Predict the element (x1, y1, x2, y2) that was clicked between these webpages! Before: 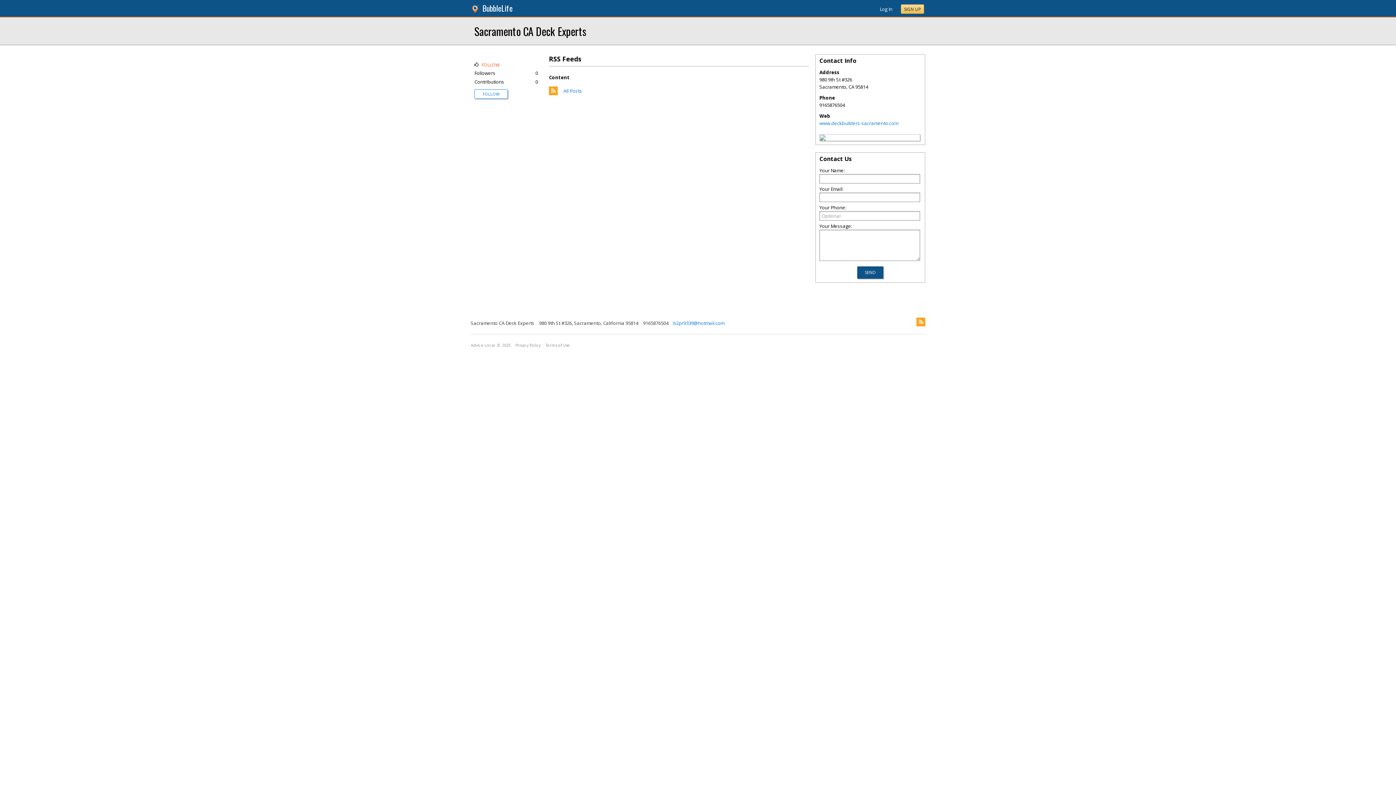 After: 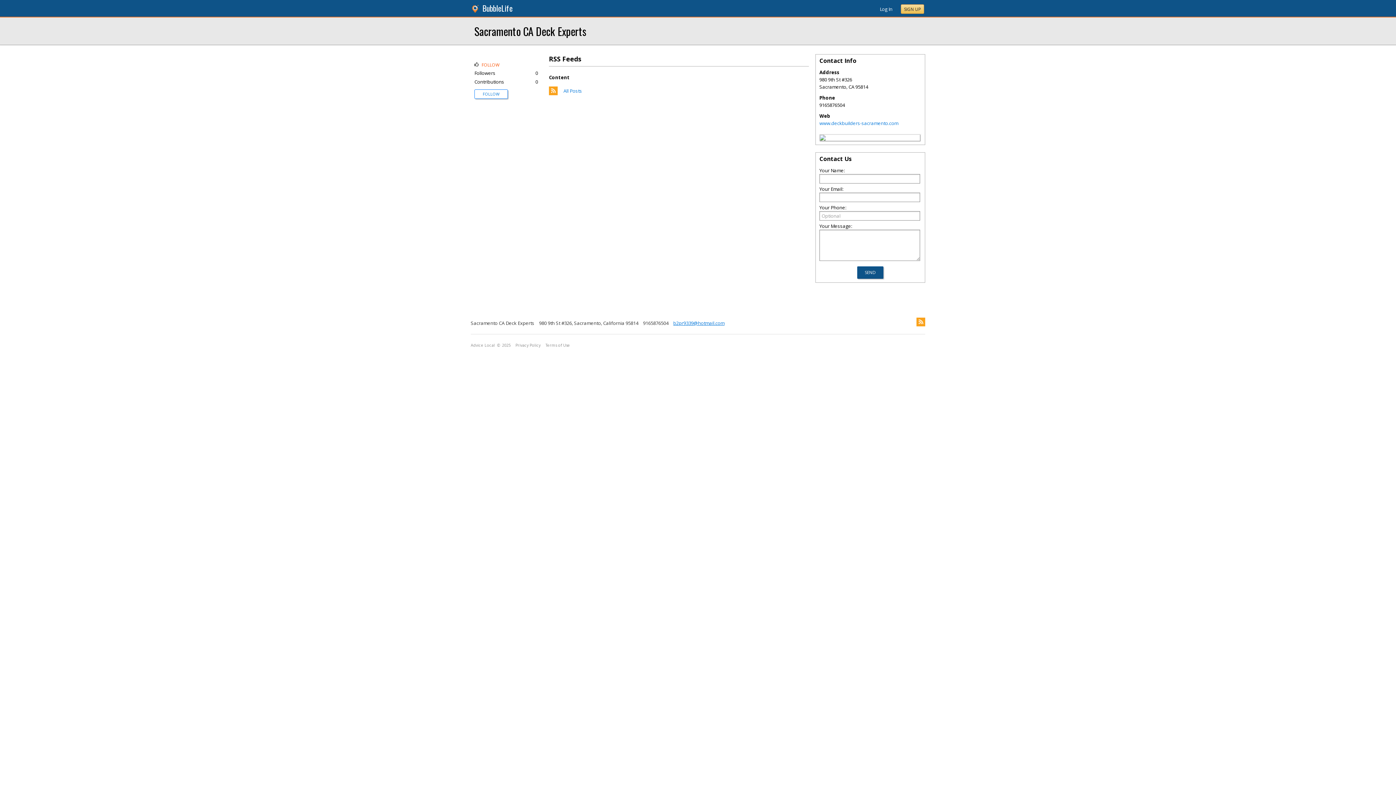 Action: bbox: (669, 320, 724, 326) label: b2pr9339@hotmail.com